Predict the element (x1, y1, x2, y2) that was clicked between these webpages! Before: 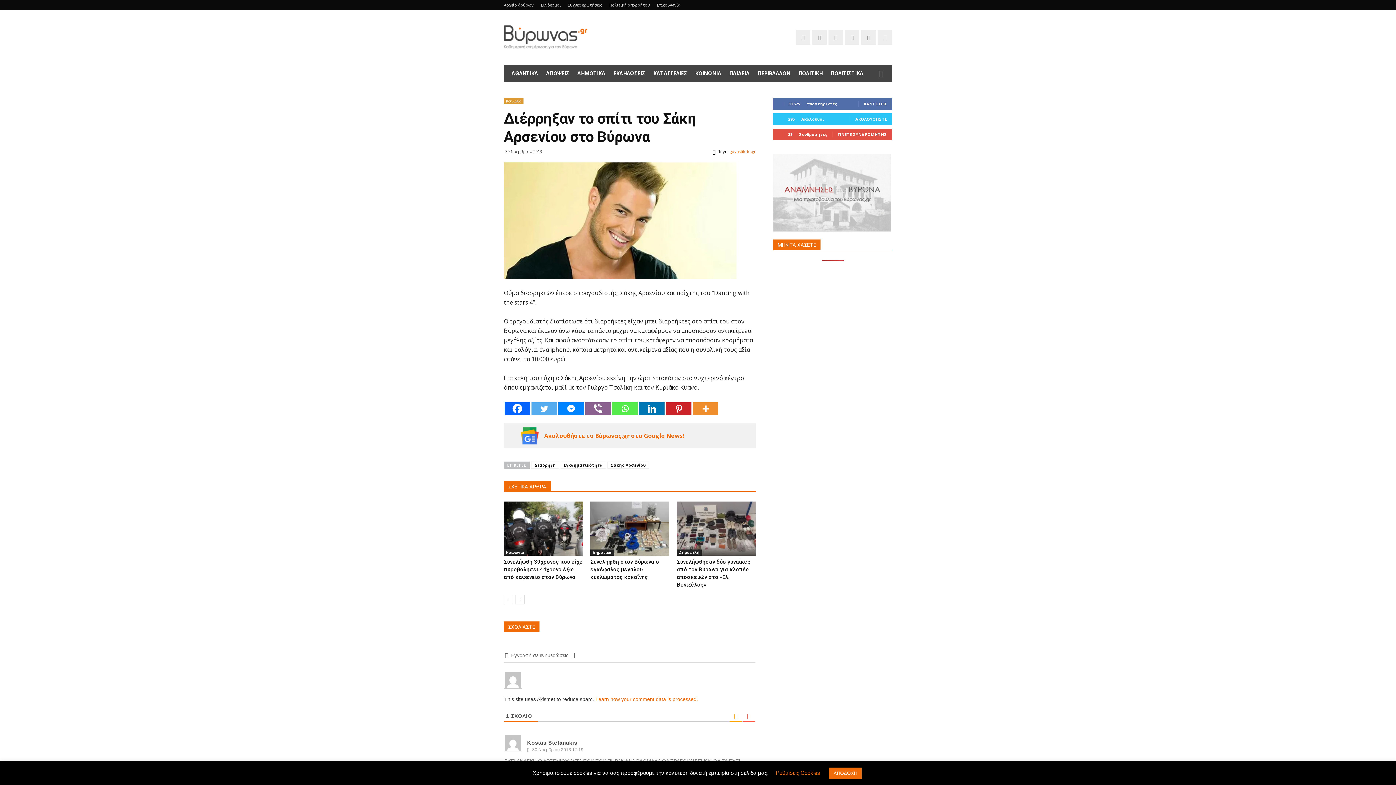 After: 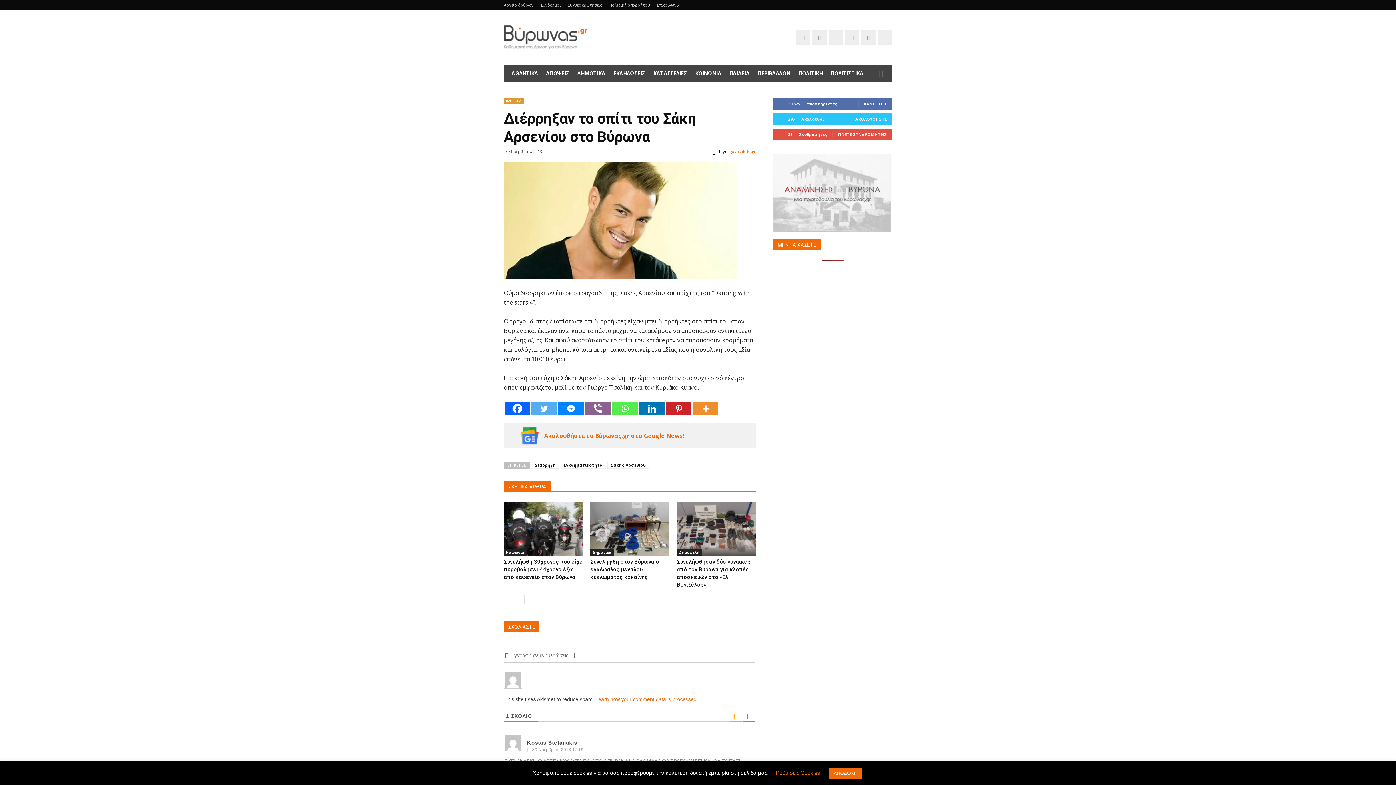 Action: label: Whatsapp bbox: (612, 402, 637, 415)